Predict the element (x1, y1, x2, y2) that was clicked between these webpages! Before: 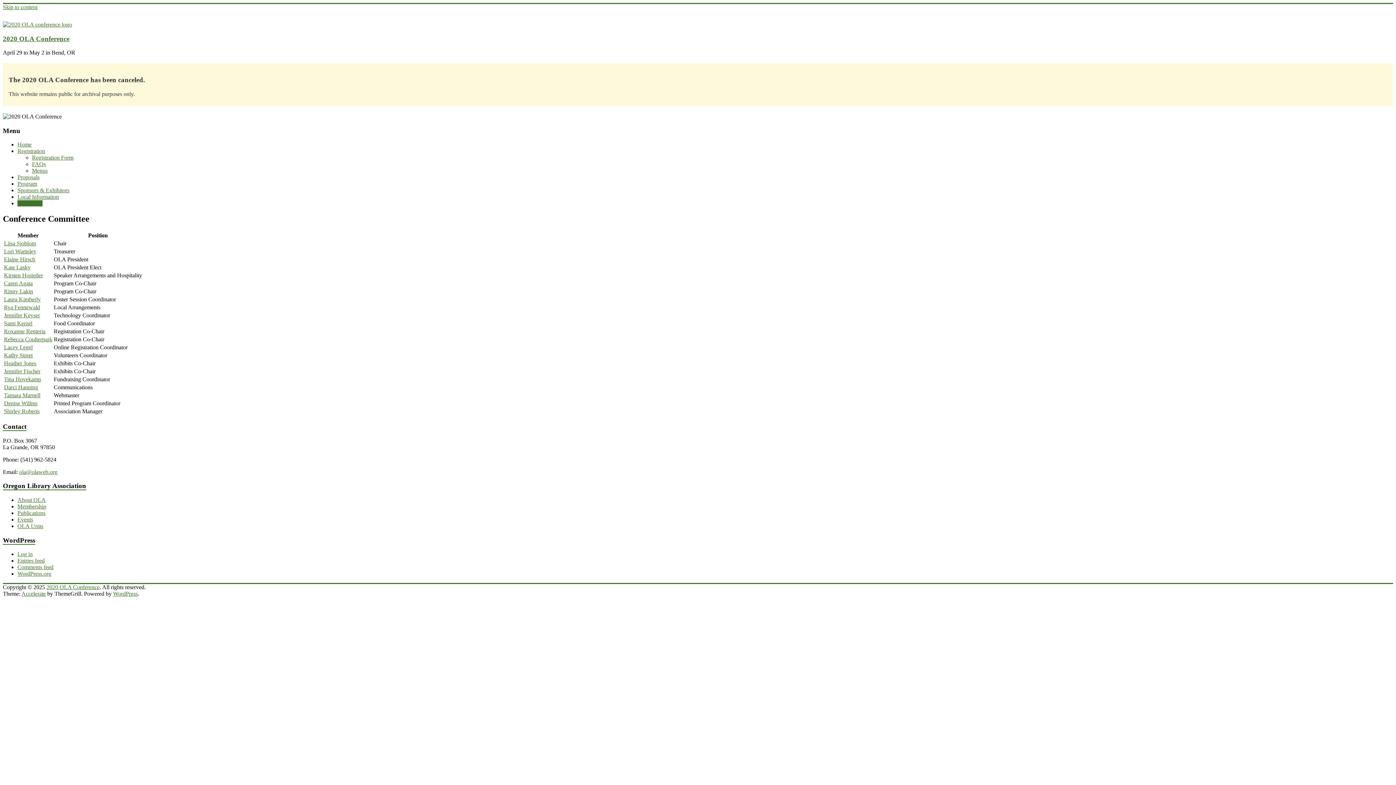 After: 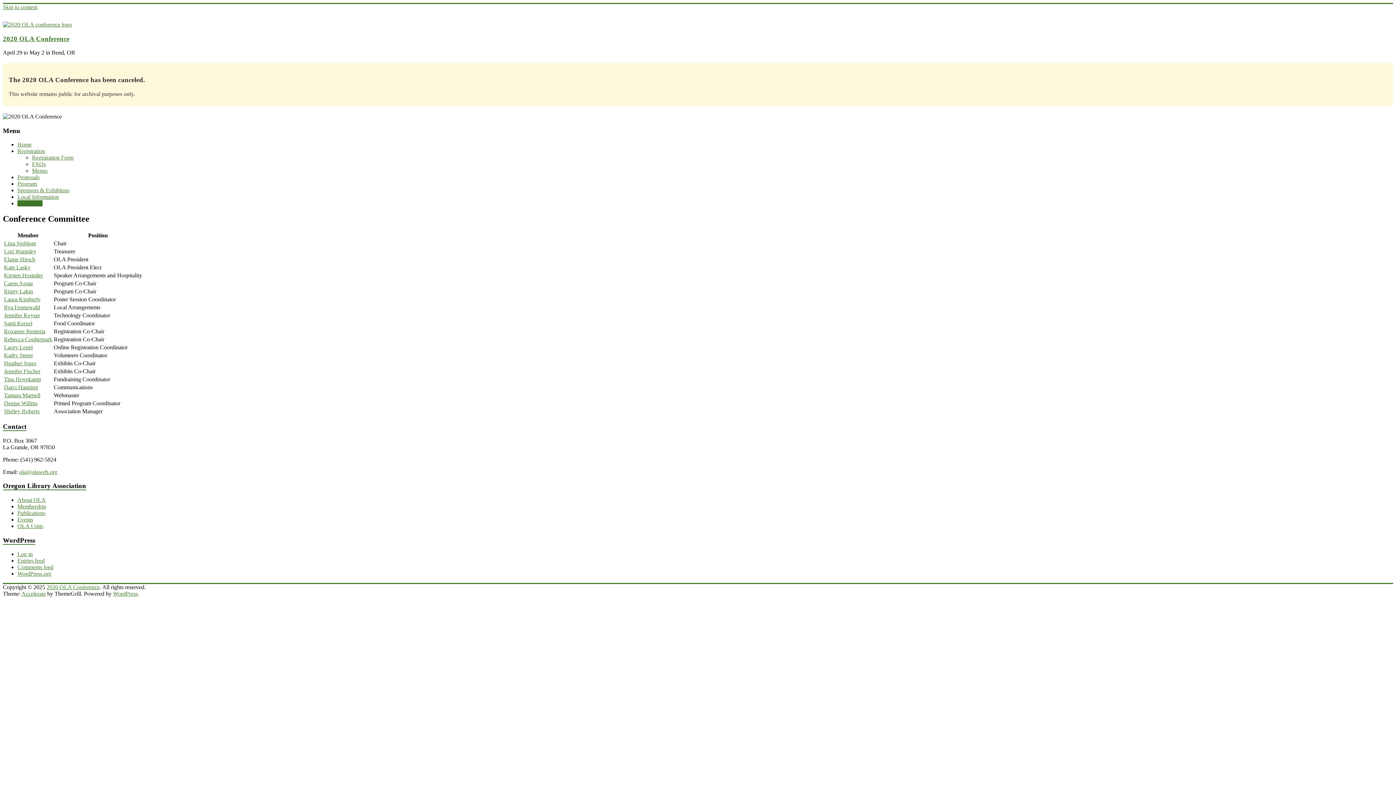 Action: bbox: (4, 392, 40, 398) label: Tamara Marnell